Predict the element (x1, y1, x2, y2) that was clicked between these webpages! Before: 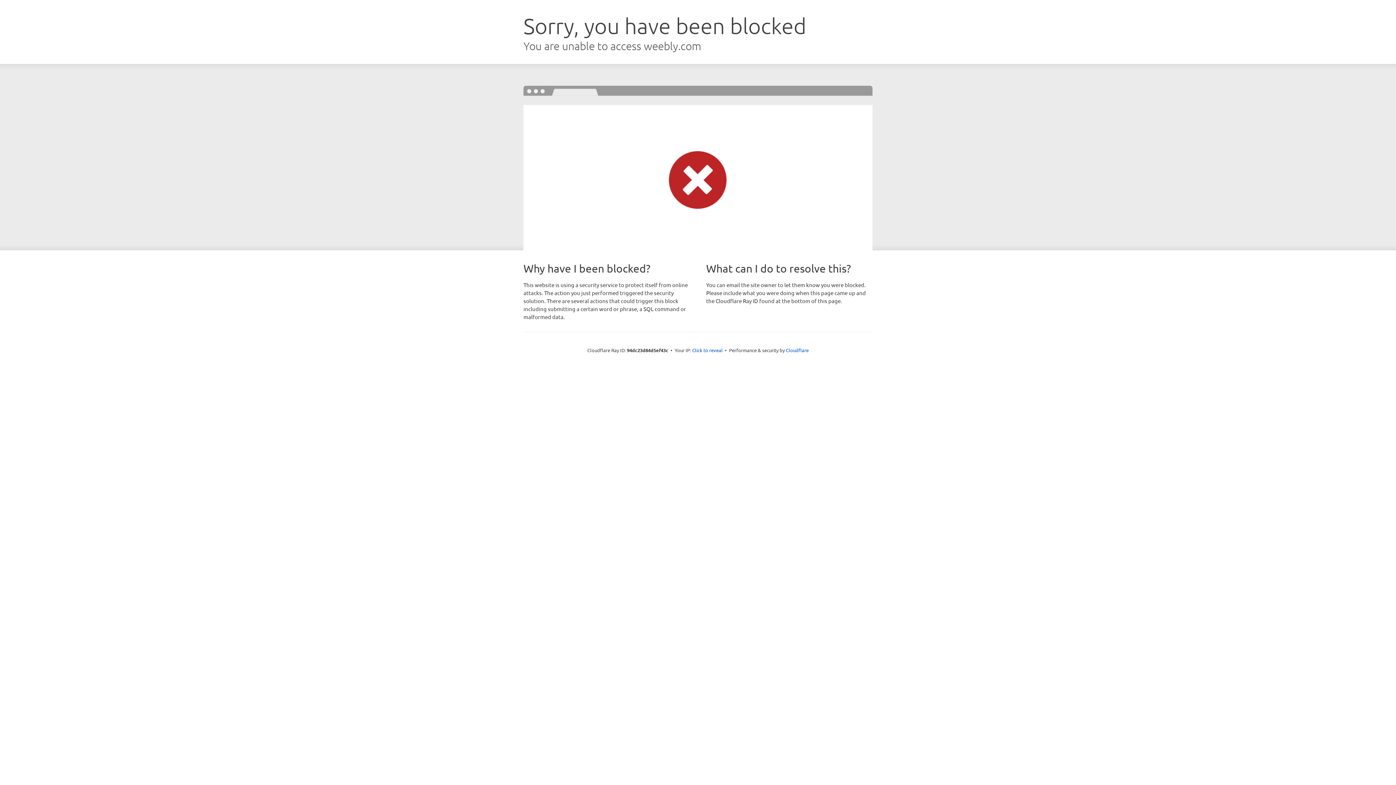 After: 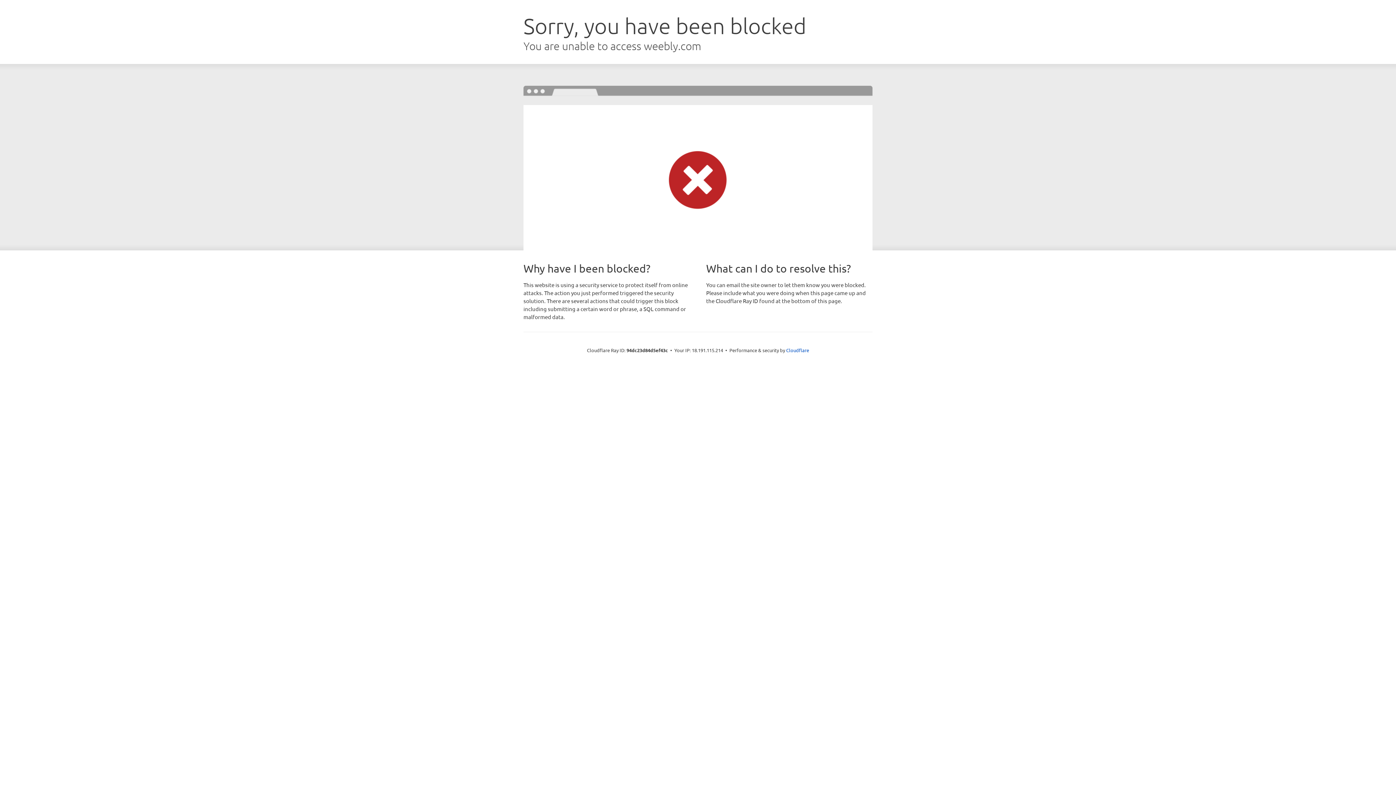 Action: label: Click to reveal bbox: (692, 346, 722, 353)